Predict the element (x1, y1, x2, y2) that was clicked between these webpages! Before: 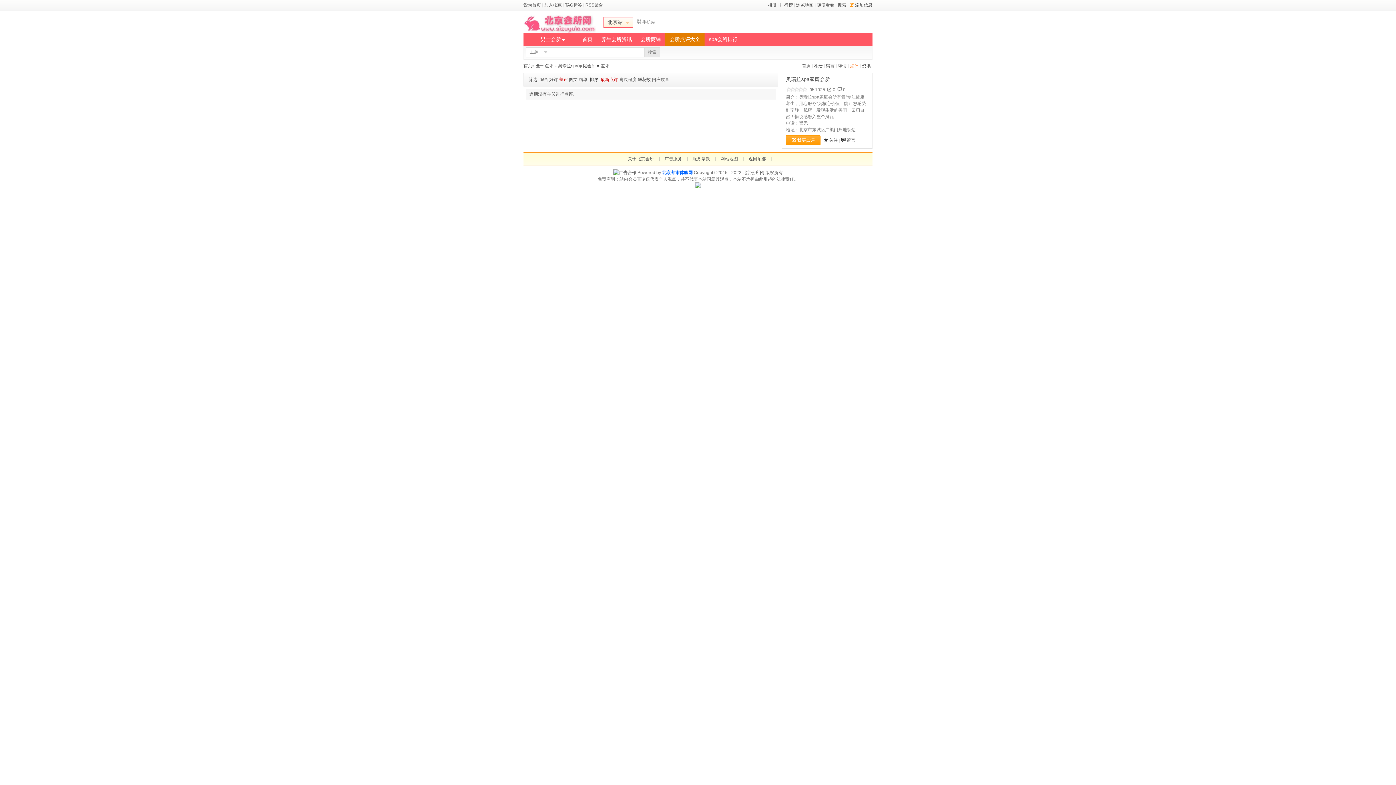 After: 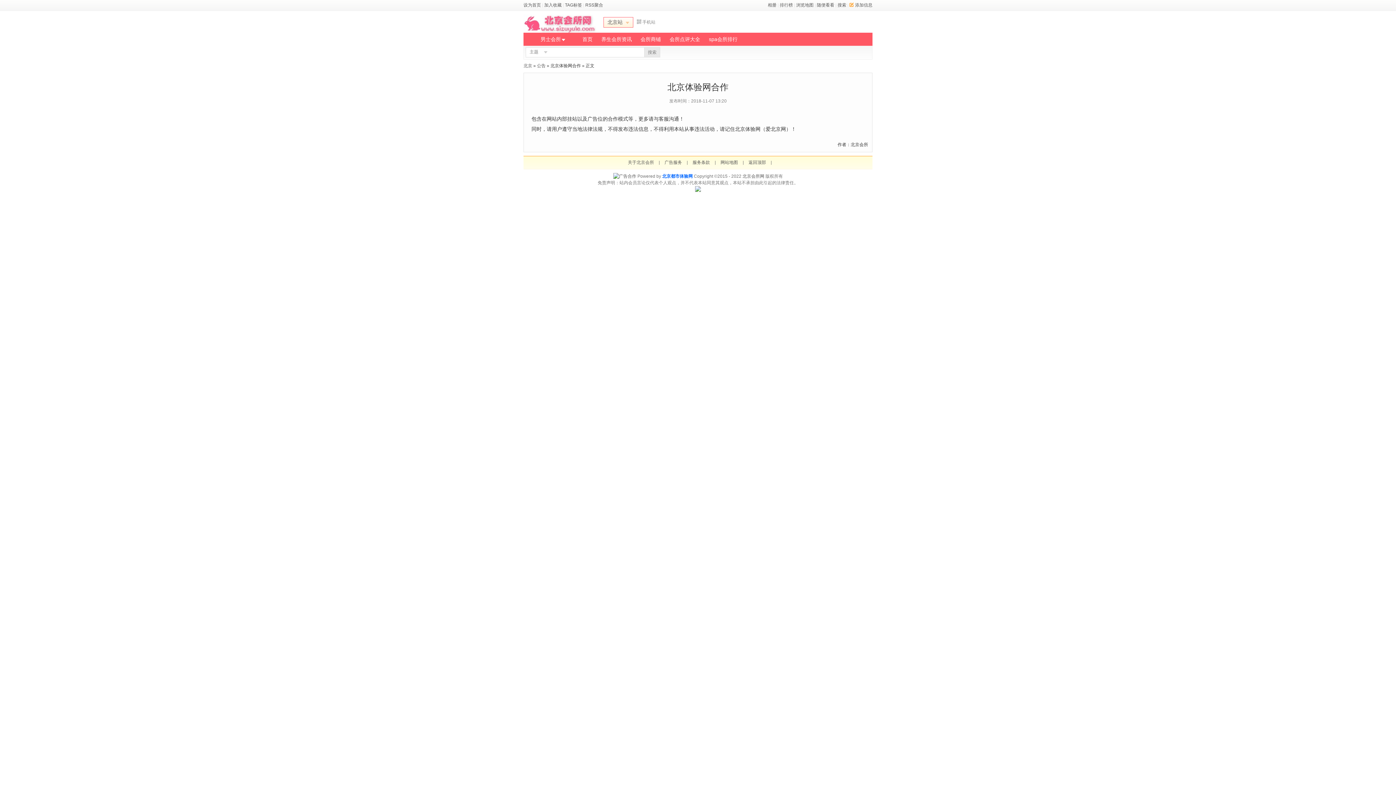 Action: bbox: (664, 156, 682, 161) label: 广告服务